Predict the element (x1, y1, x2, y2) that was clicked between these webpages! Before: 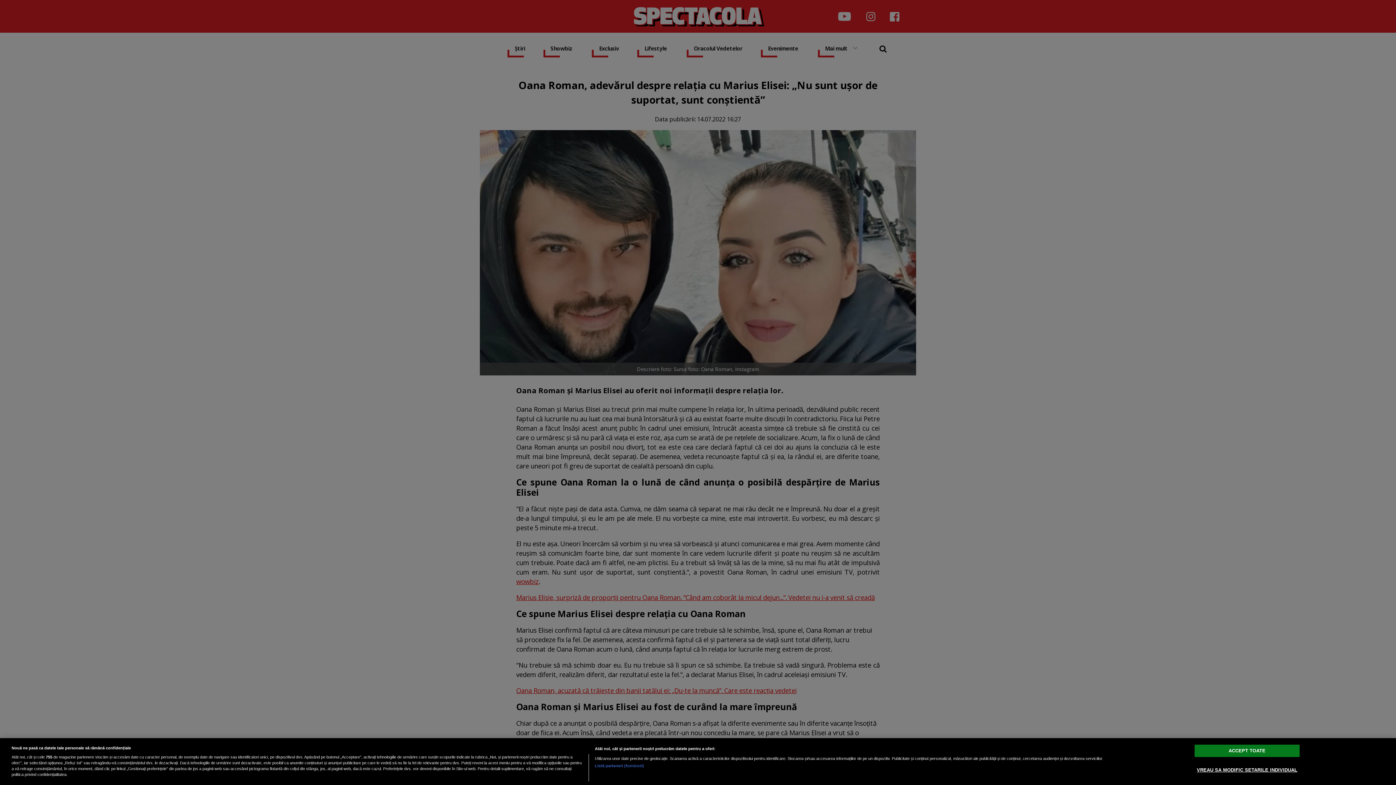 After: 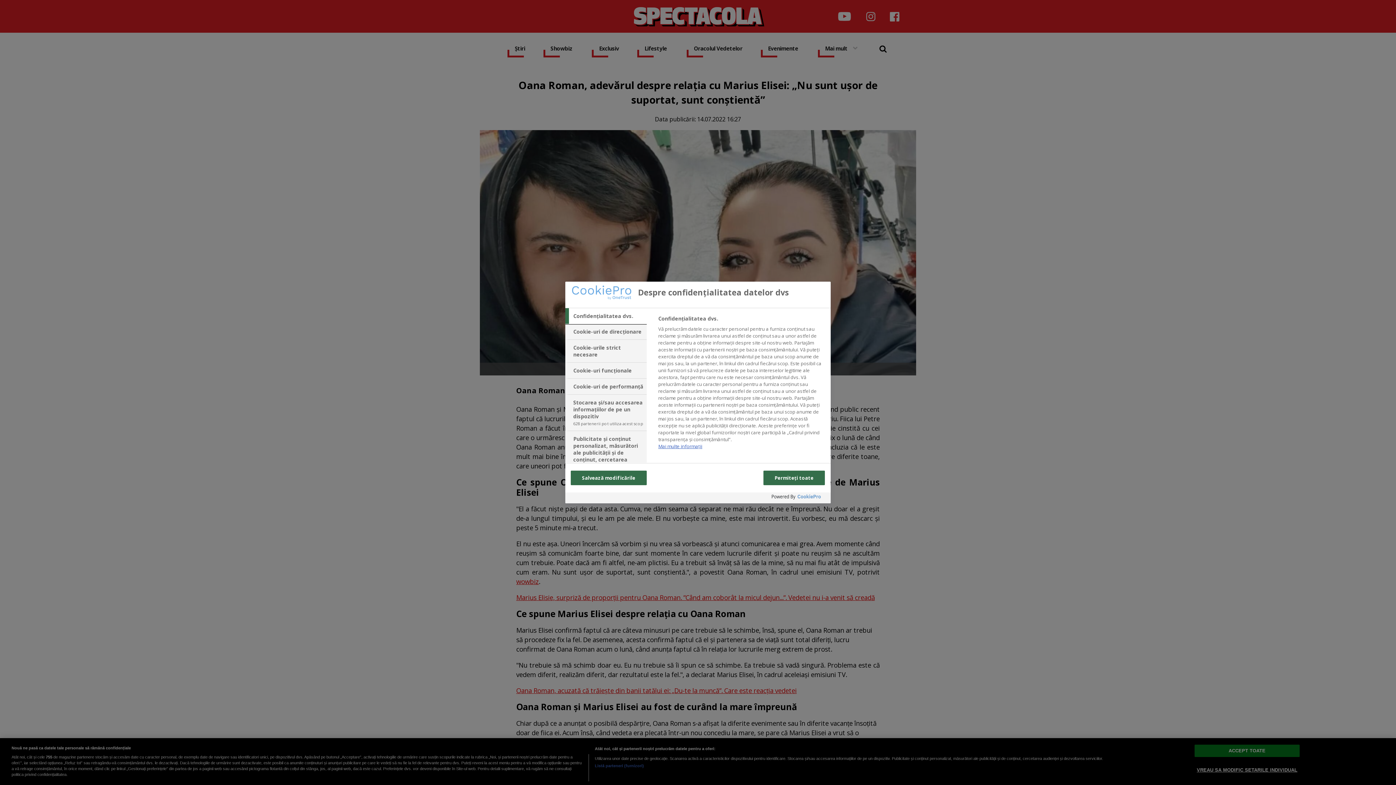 Action: bbox: (1194, 763, 1300, 777) label: VREAU SA MODIFIC SETARILE INDIVIDUAL